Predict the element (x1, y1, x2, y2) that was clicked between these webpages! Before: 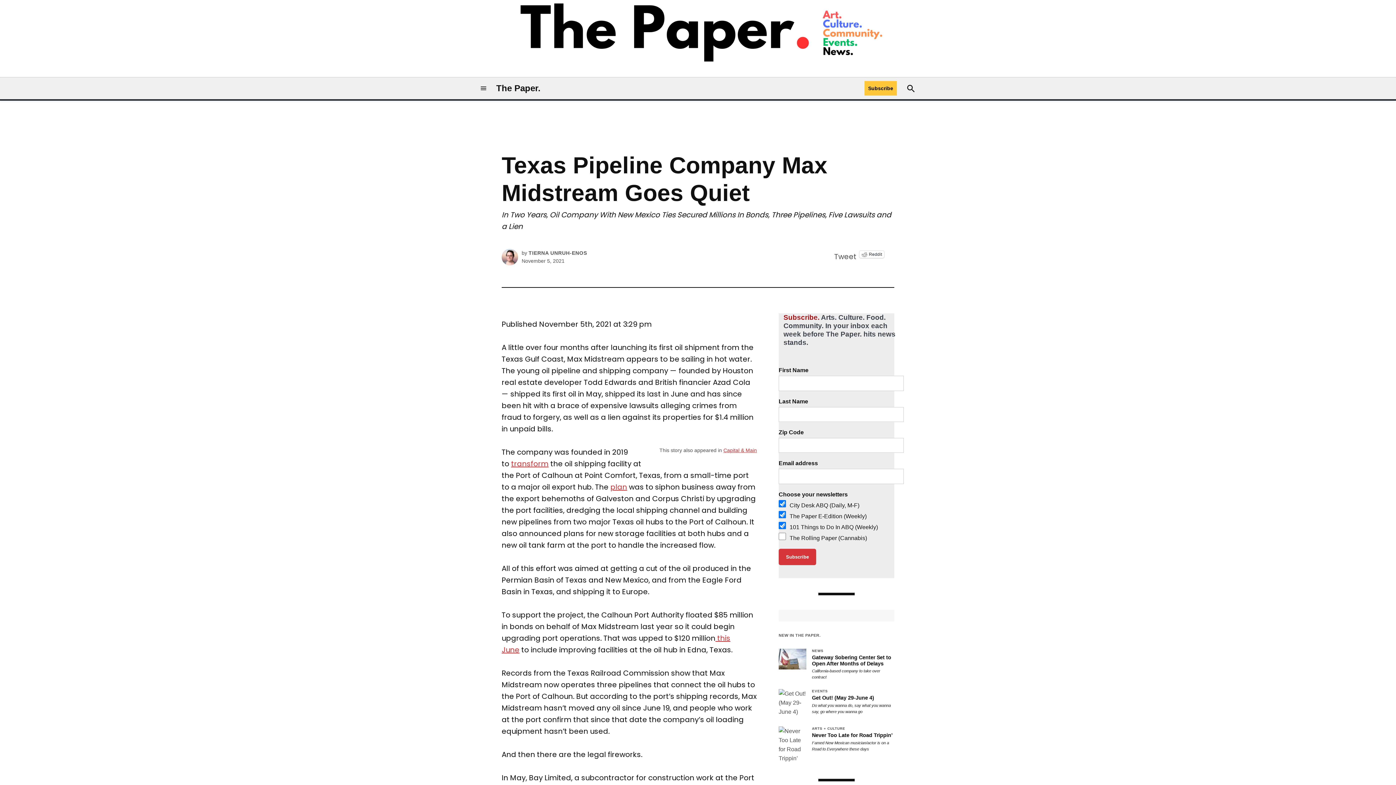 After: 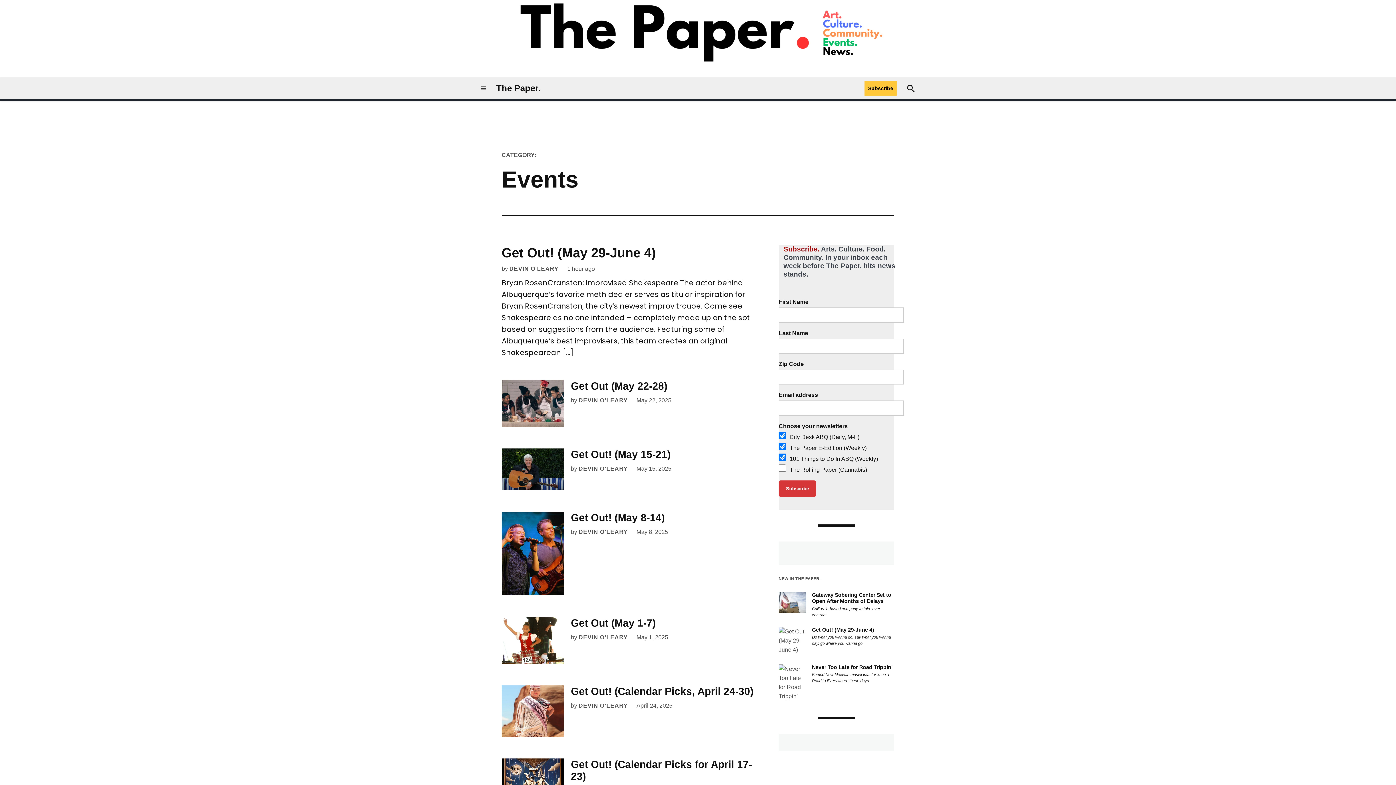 Action: label: EVENTS bbox: (812, 689, 828, 693)